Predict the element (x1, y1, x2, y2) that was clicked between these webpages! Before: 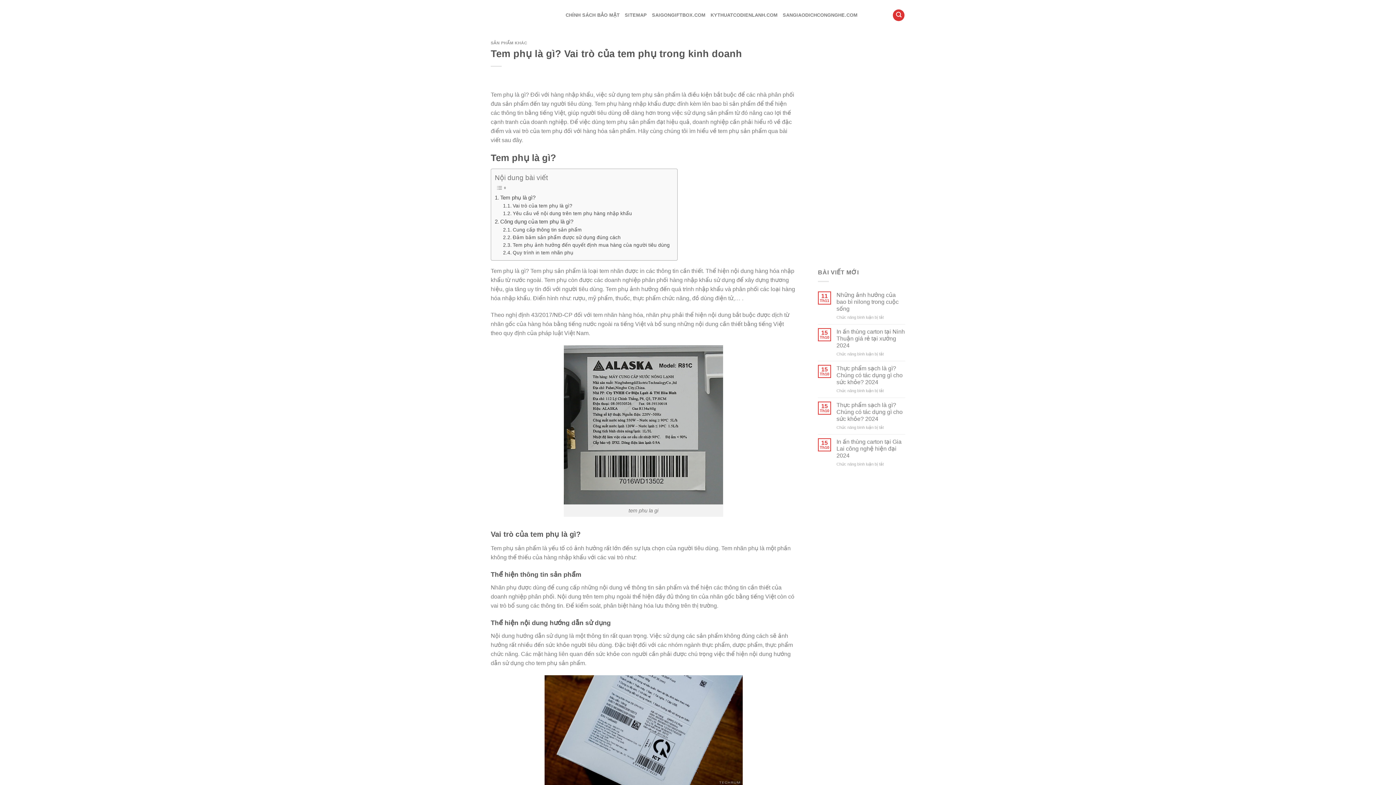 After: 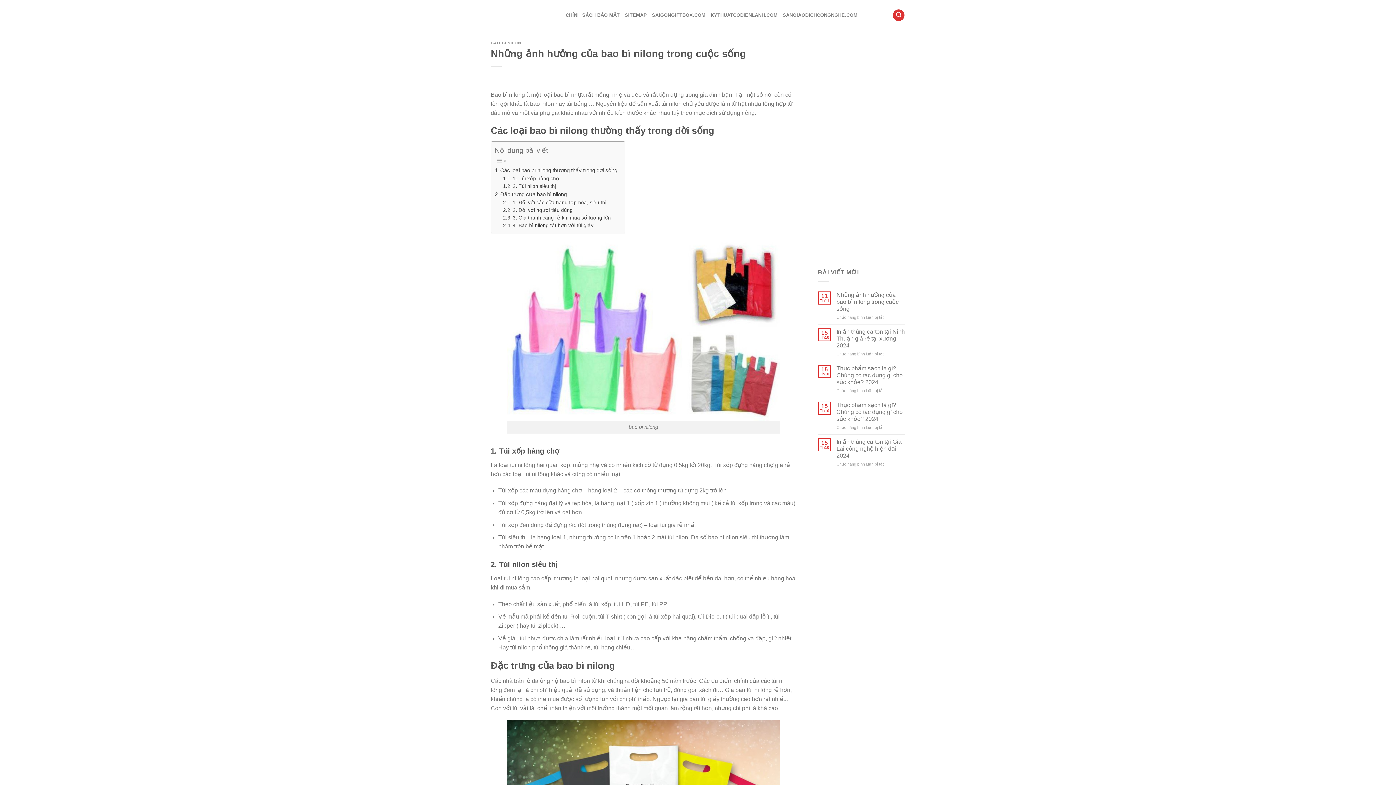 Action: bbox: (836, 291, 905, 312) label: Những ảnh hưởng của bao bì nilong trong cuộc sống